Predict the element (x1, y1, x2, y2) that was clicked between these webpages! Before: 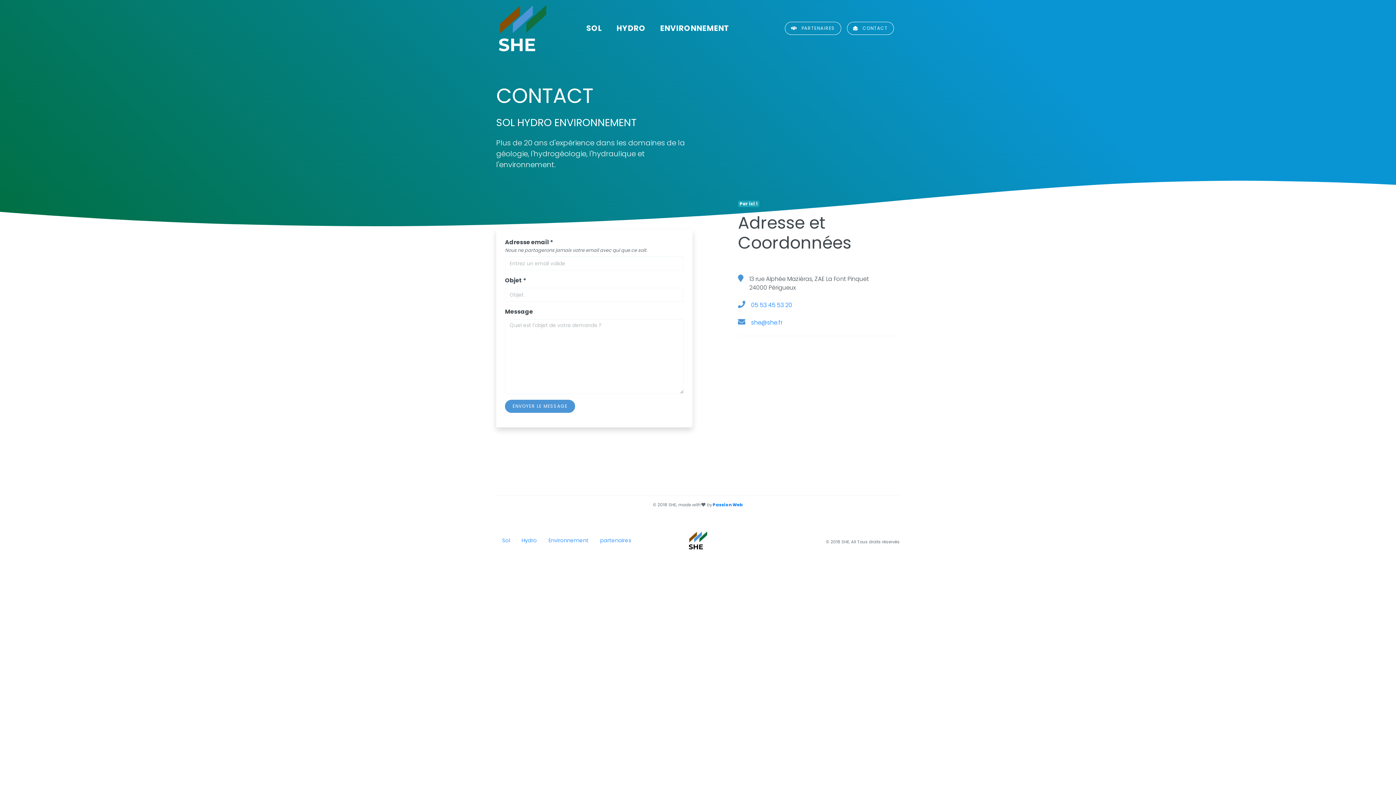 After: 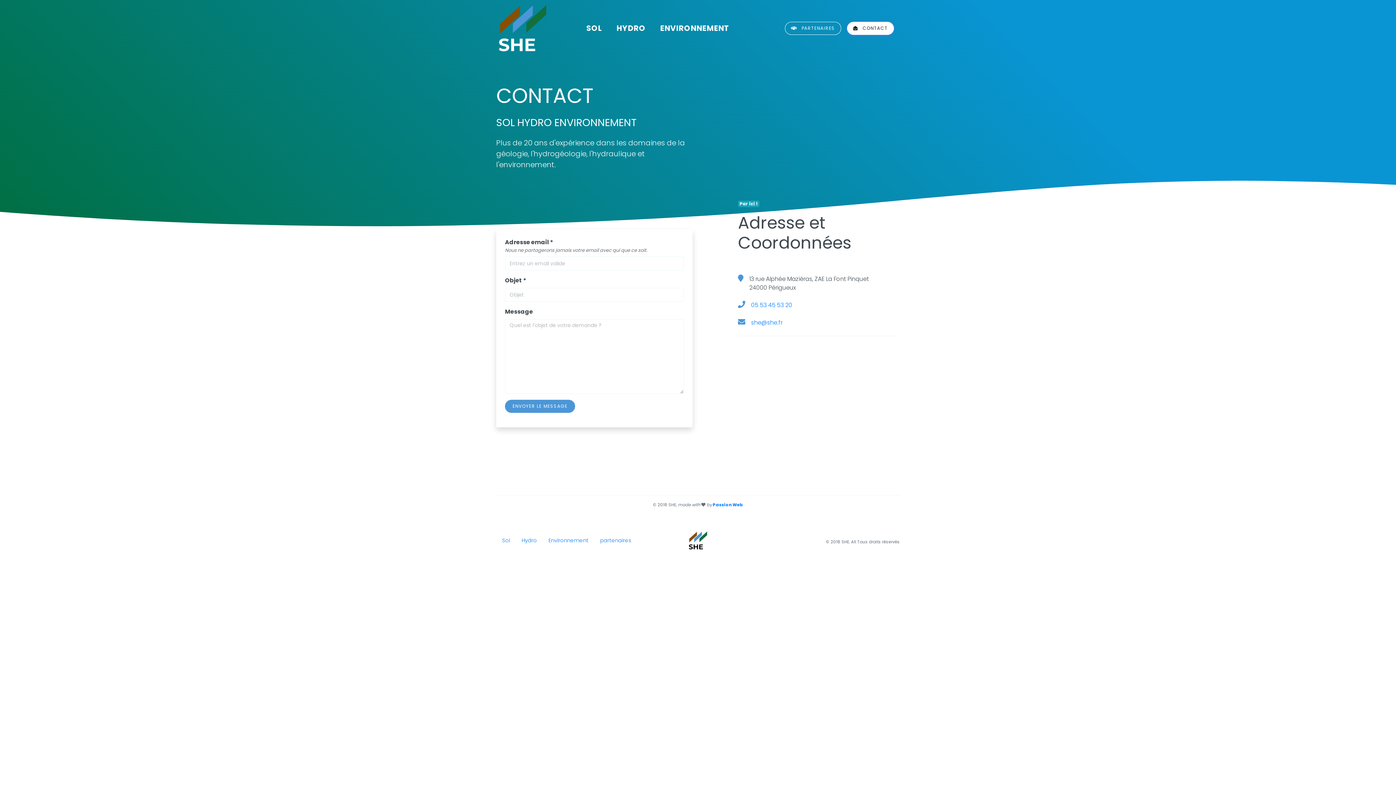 Action: bbox: (847, 21, 894, 34) label:  CONTACT